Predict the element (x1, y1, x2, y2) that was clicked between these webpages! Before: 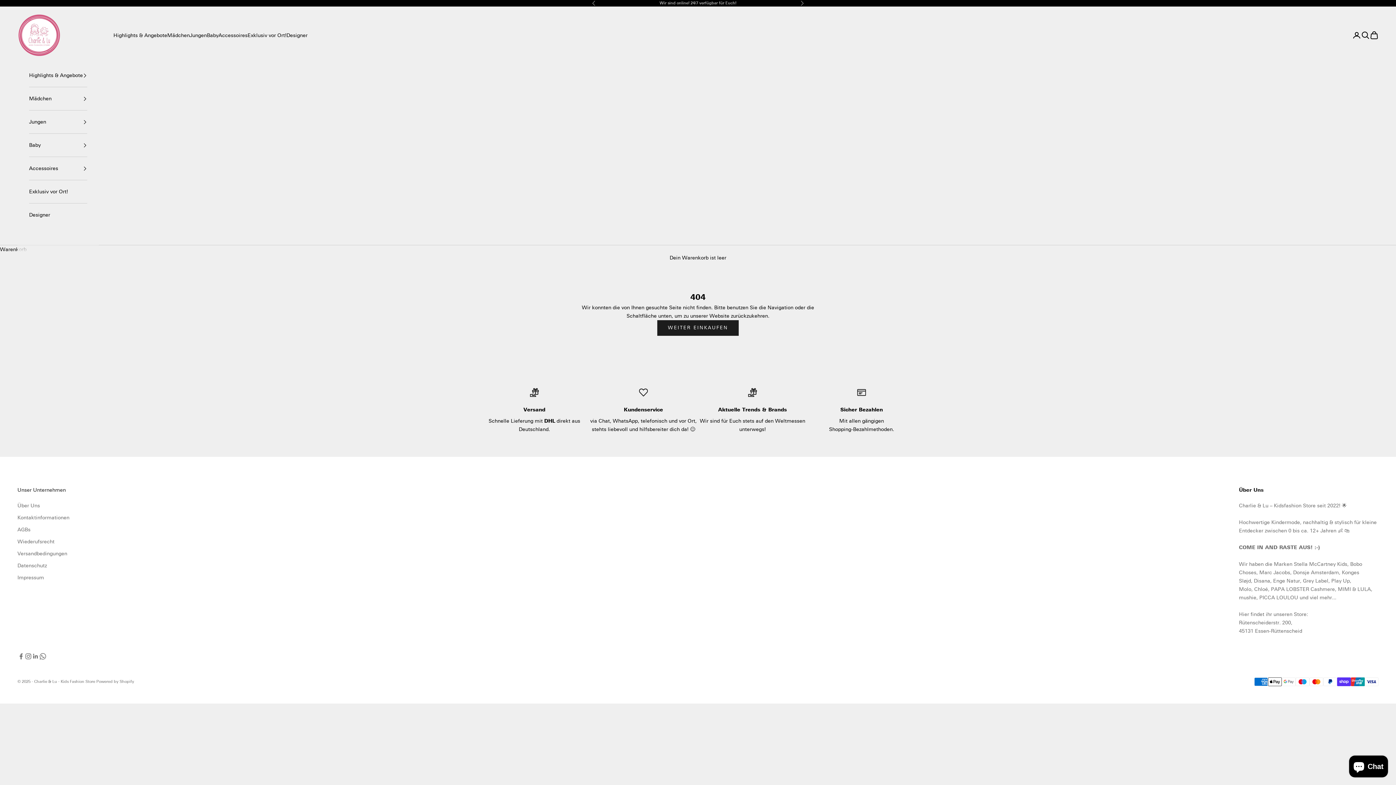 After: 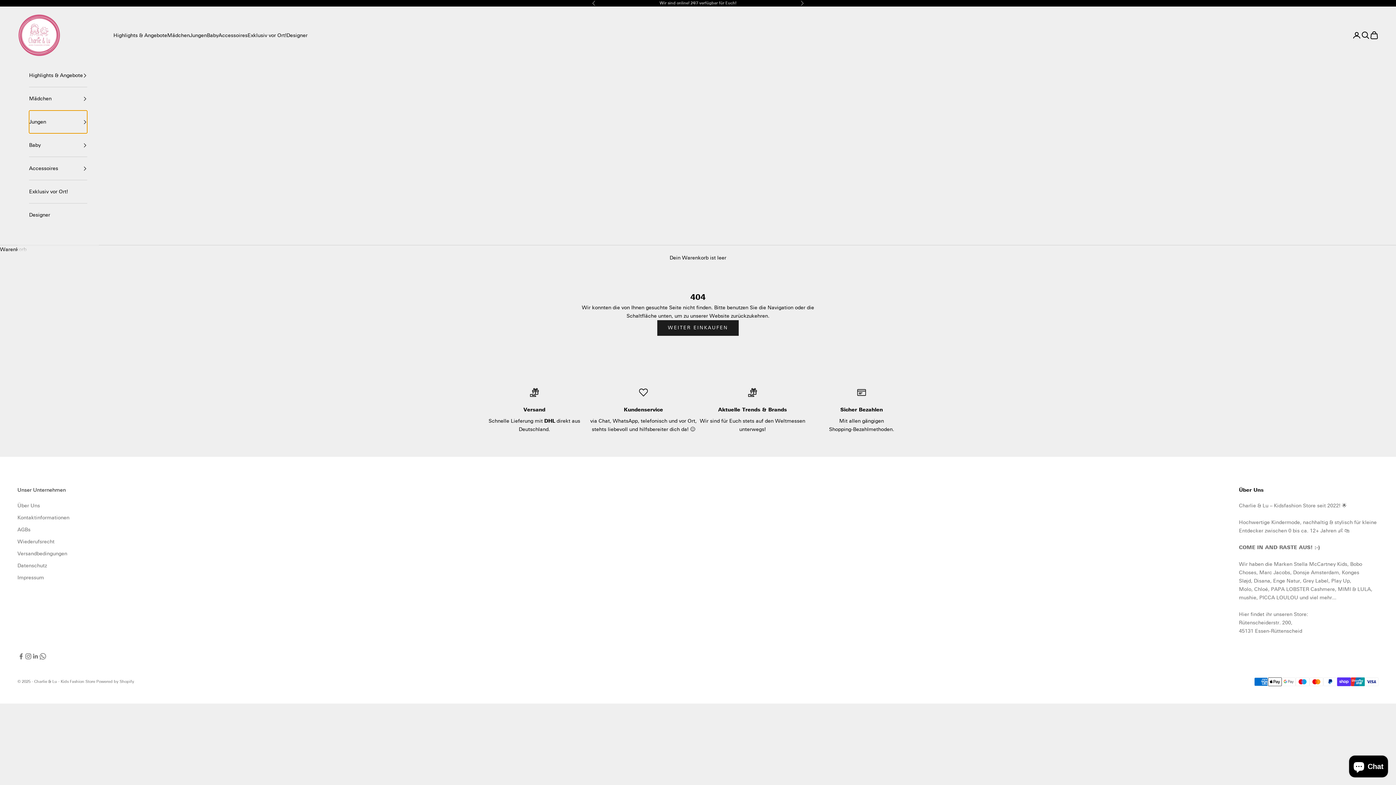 Action: bbox: (29, 110, 87, 133) label: Jungen